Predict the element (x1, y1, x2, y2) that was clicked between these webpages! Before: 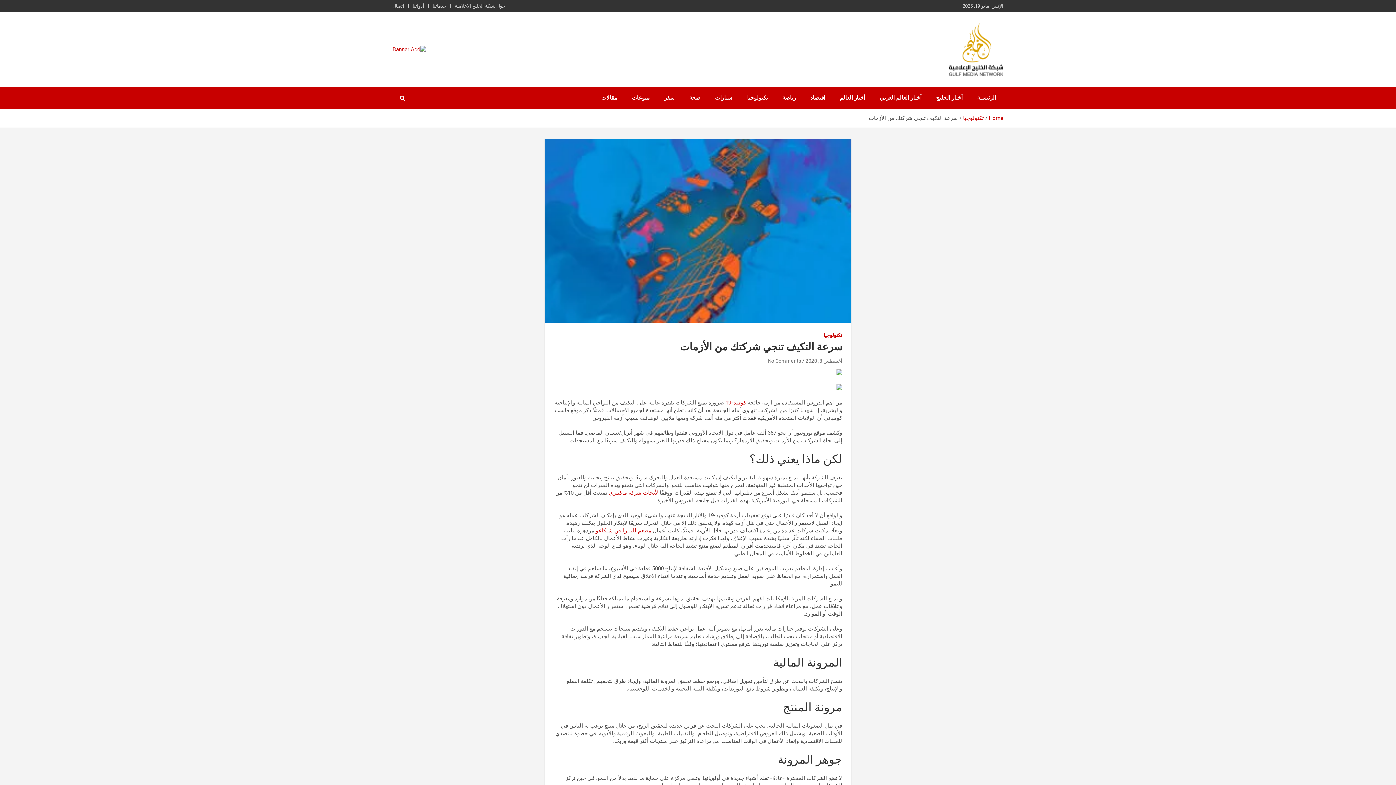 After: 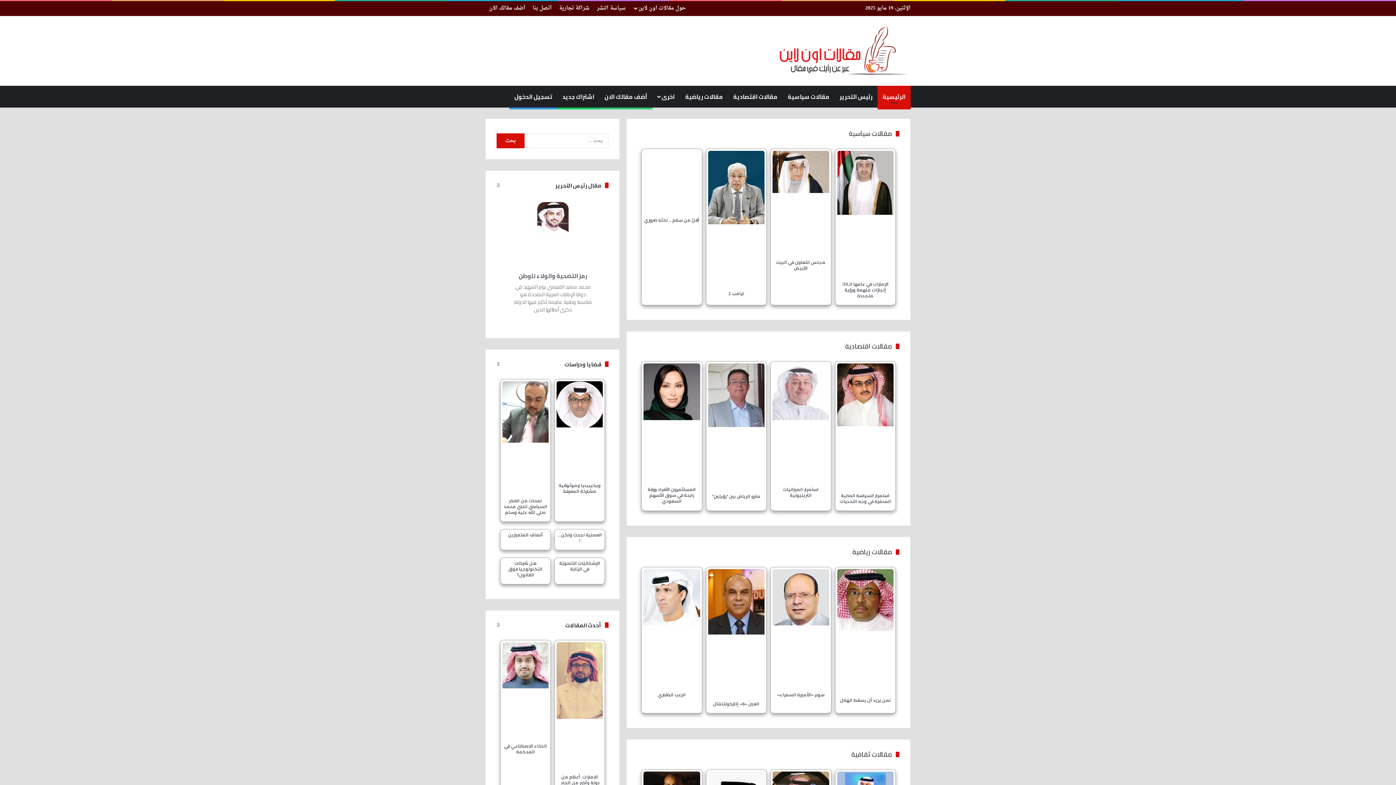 Action: bbox: (594, 86, 624, 109) label: مقالات